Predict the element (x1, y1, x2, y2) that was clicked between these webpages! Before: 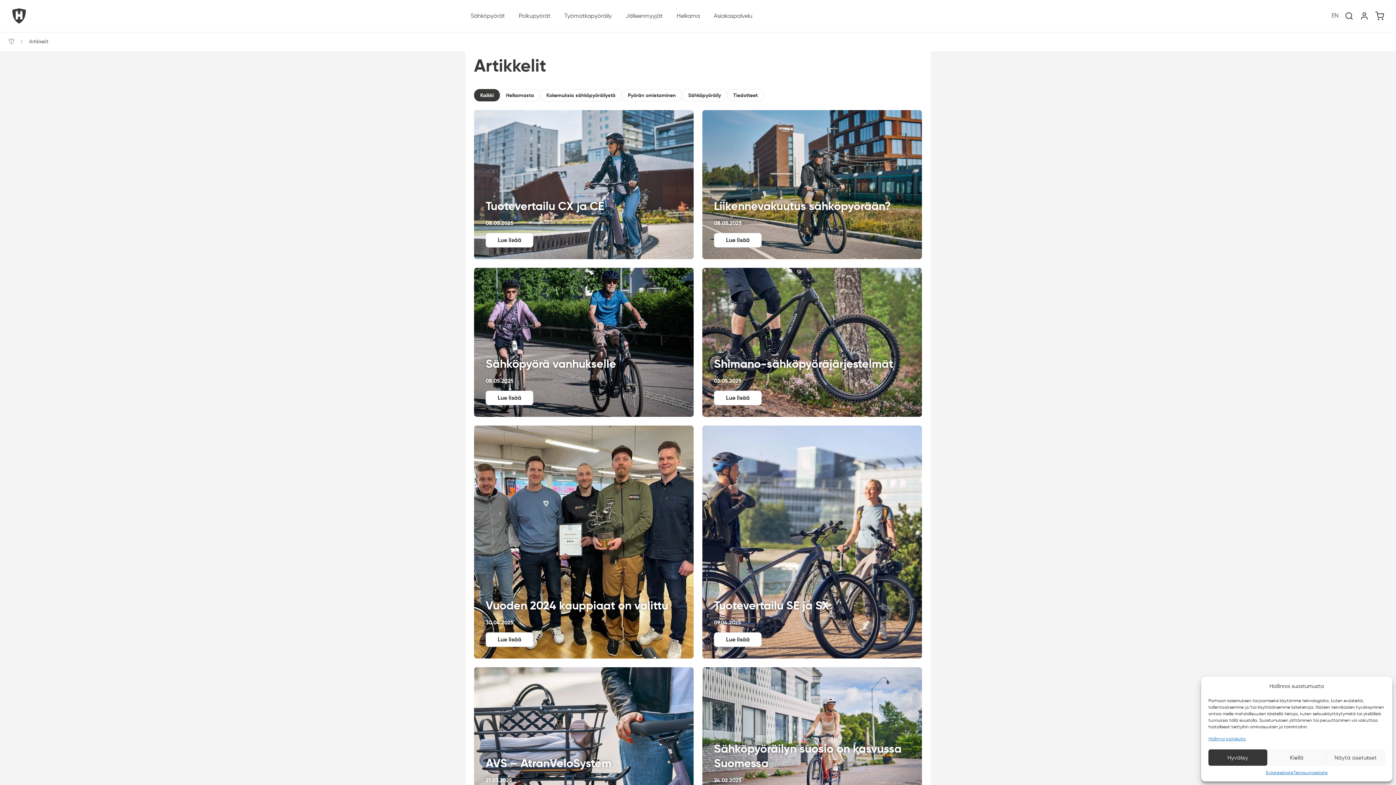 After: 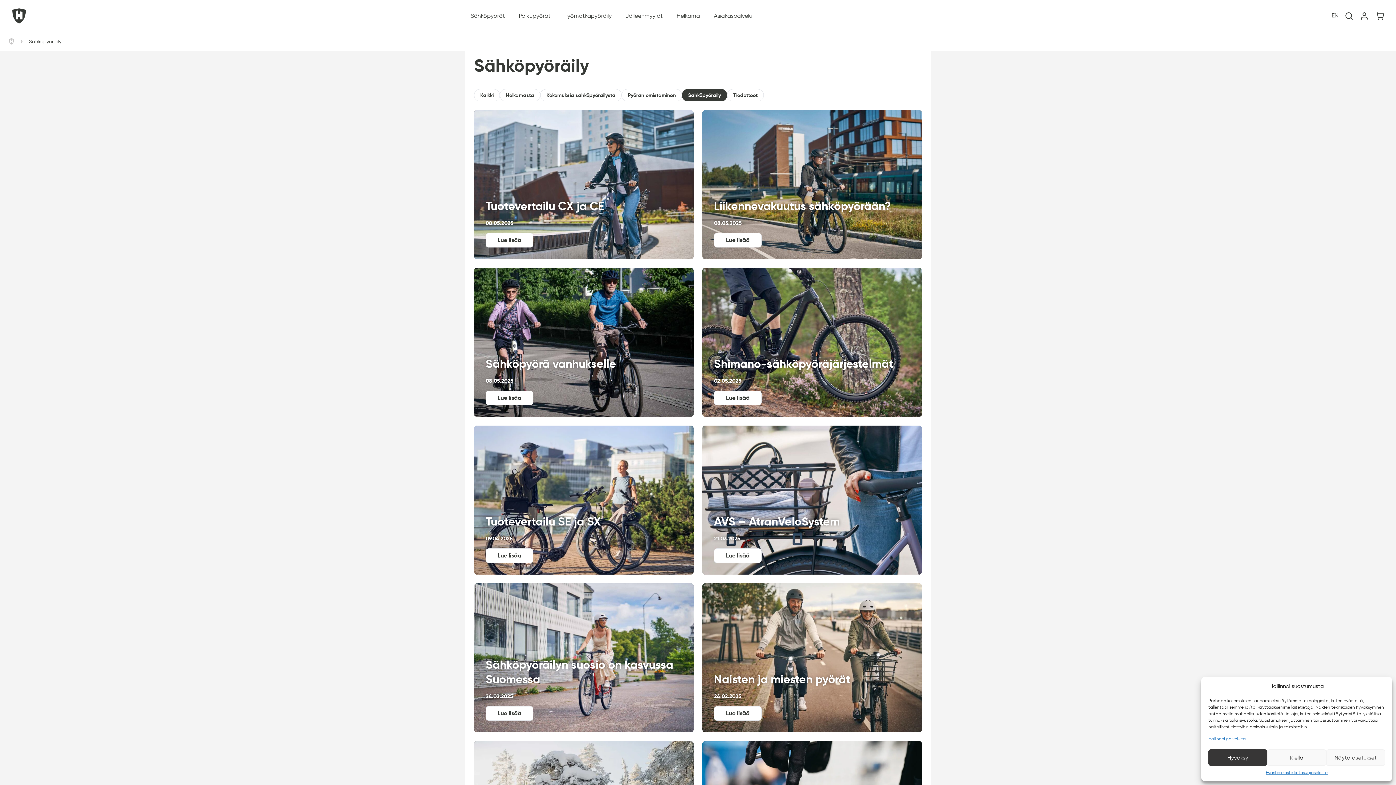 Action: label: Sähköpyöräily bbox: (682, 89, 727, 101)